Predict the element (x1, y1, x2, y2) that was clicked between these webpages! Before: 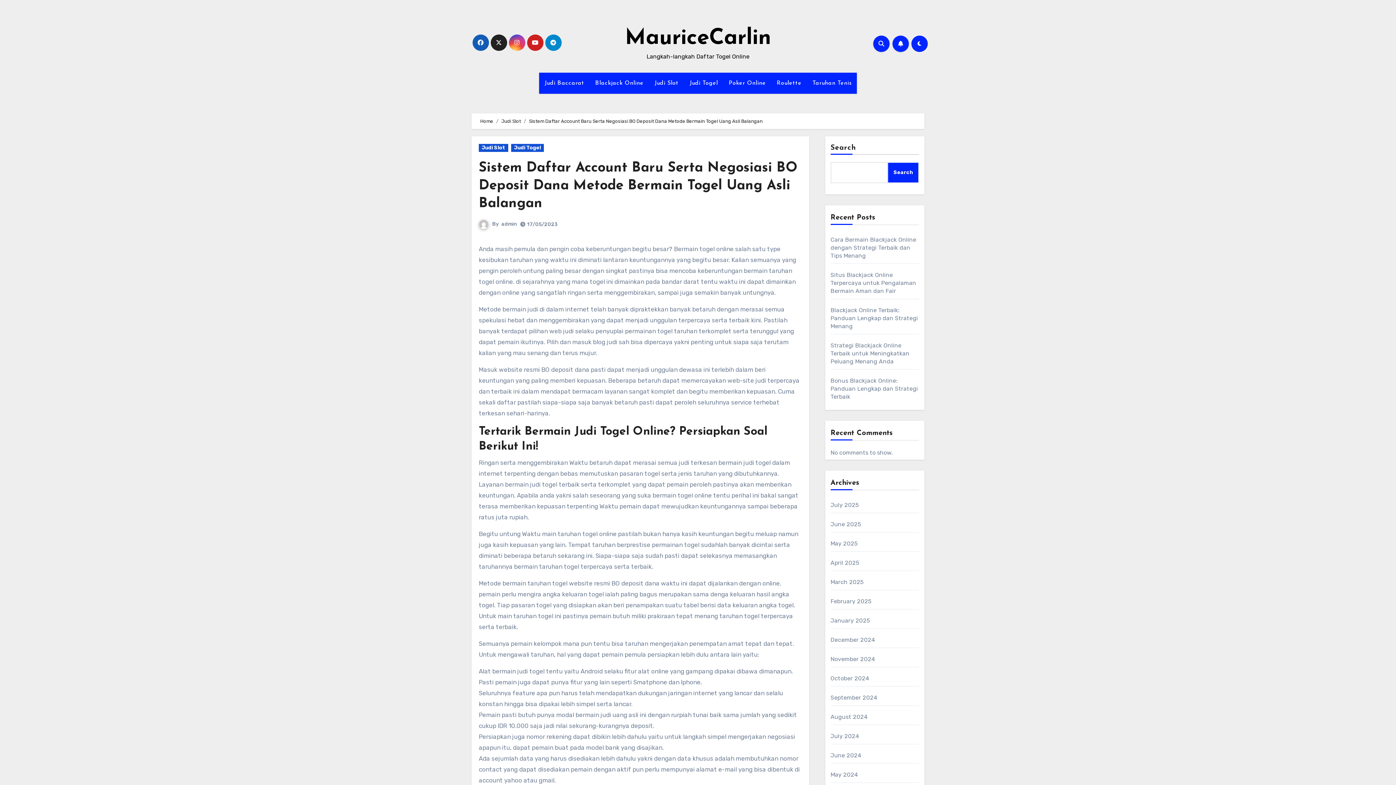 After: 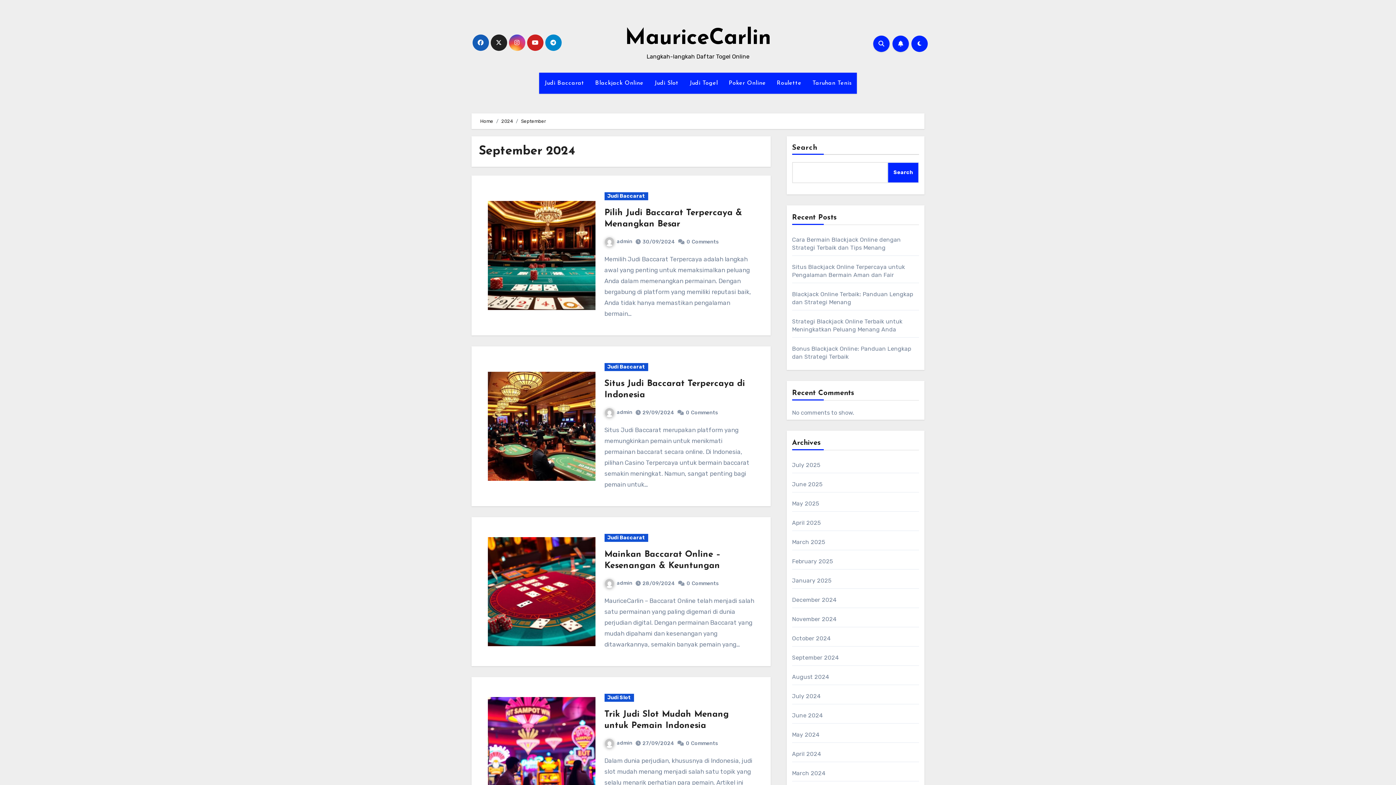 Action: bbox: (830, 694, 877, 701) label: September 2024